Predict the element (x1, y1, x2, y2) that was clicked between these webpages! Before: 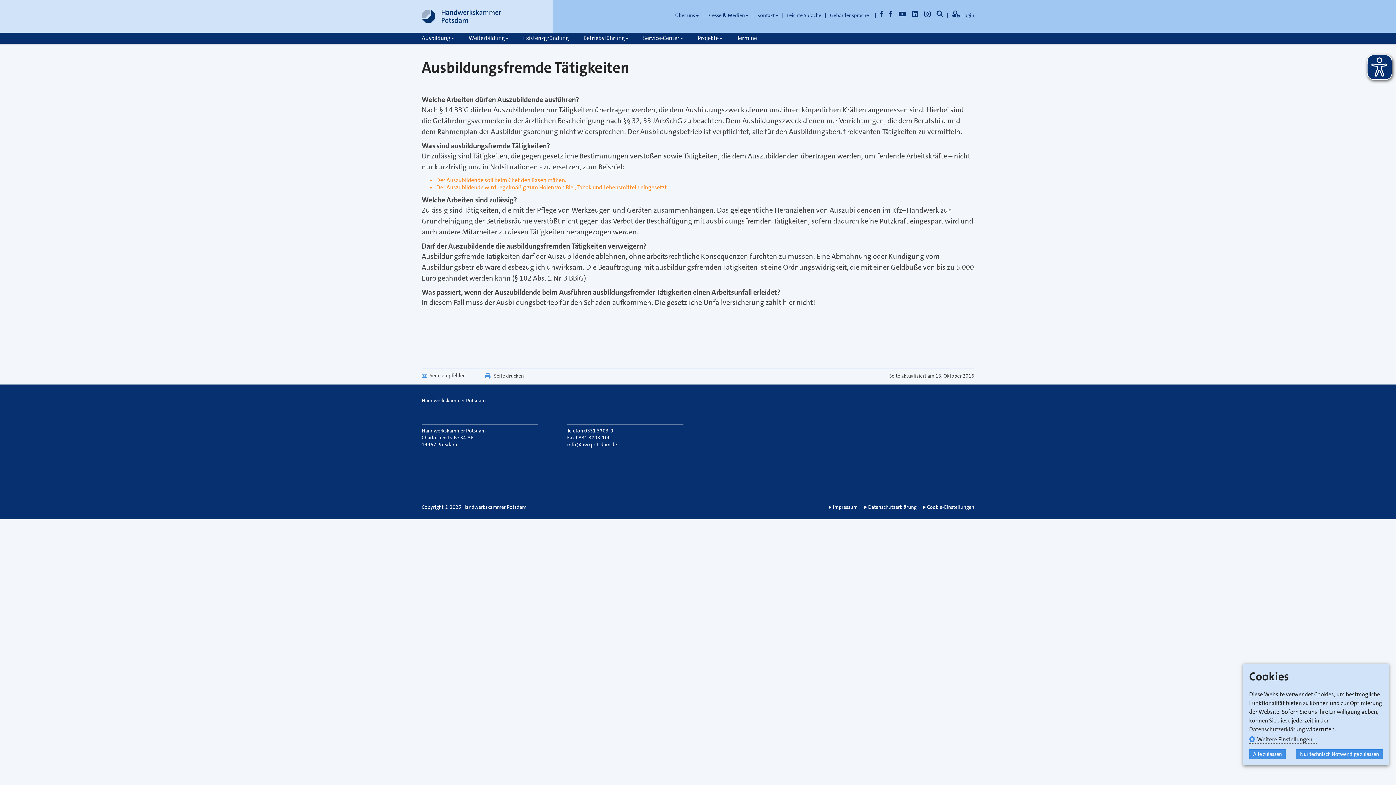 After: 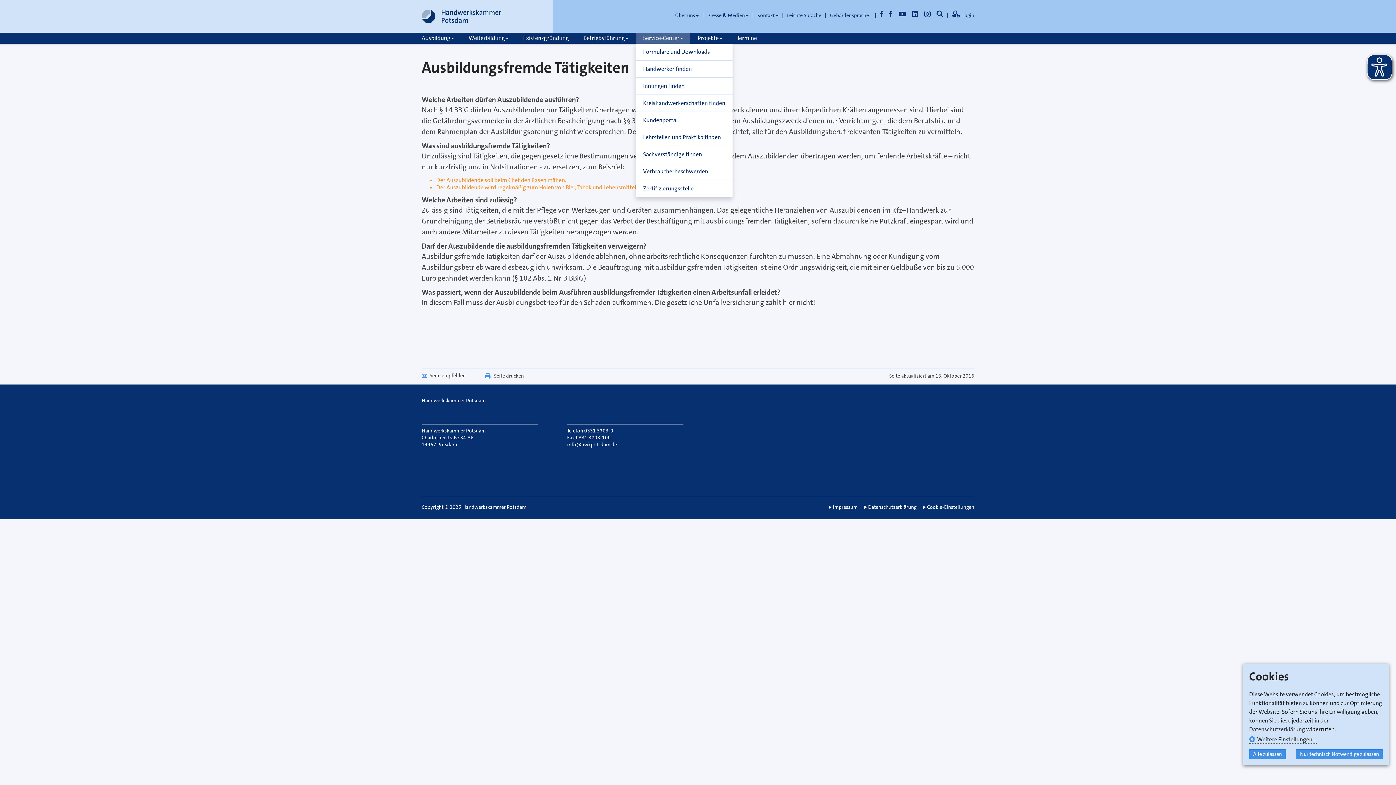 Action: bbox: (636, 32, 690, 43) label: Service-Center